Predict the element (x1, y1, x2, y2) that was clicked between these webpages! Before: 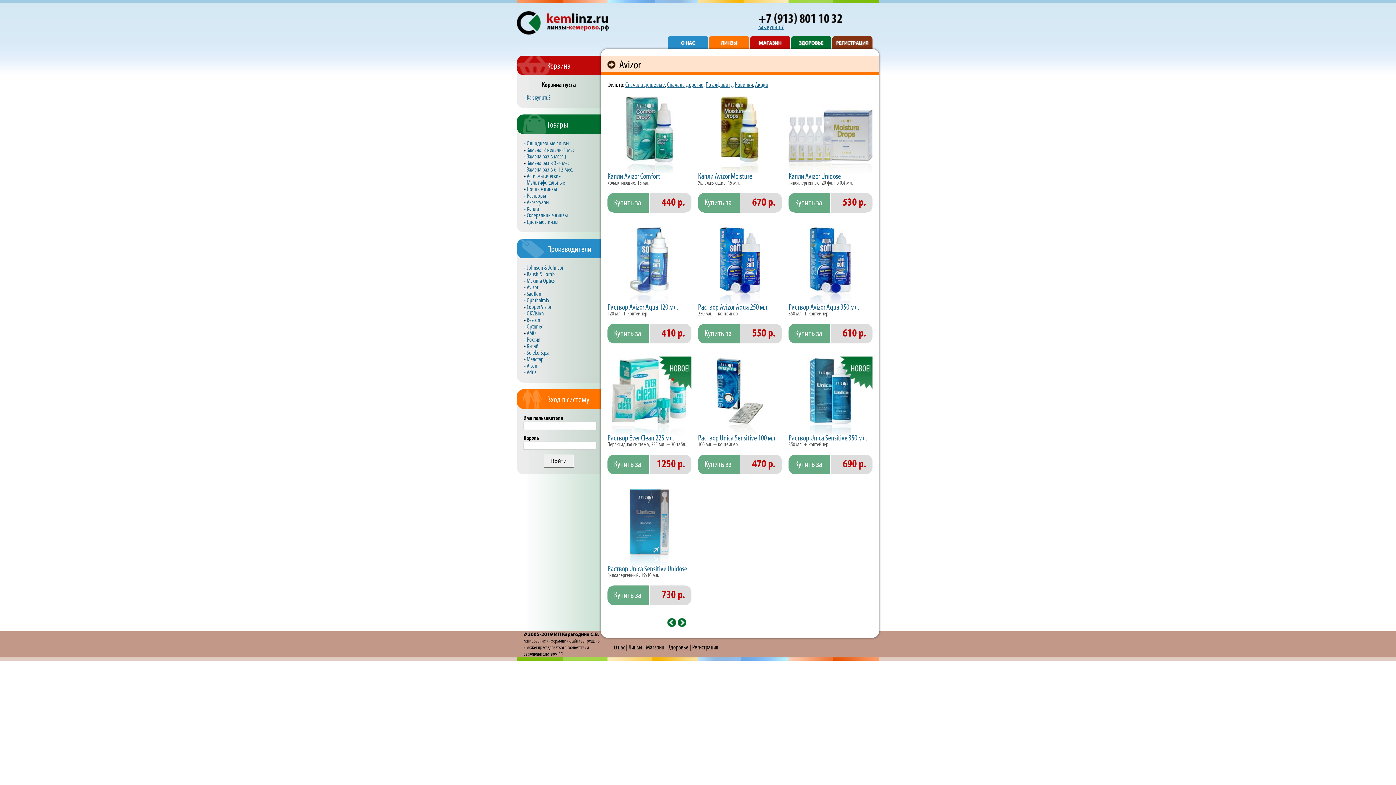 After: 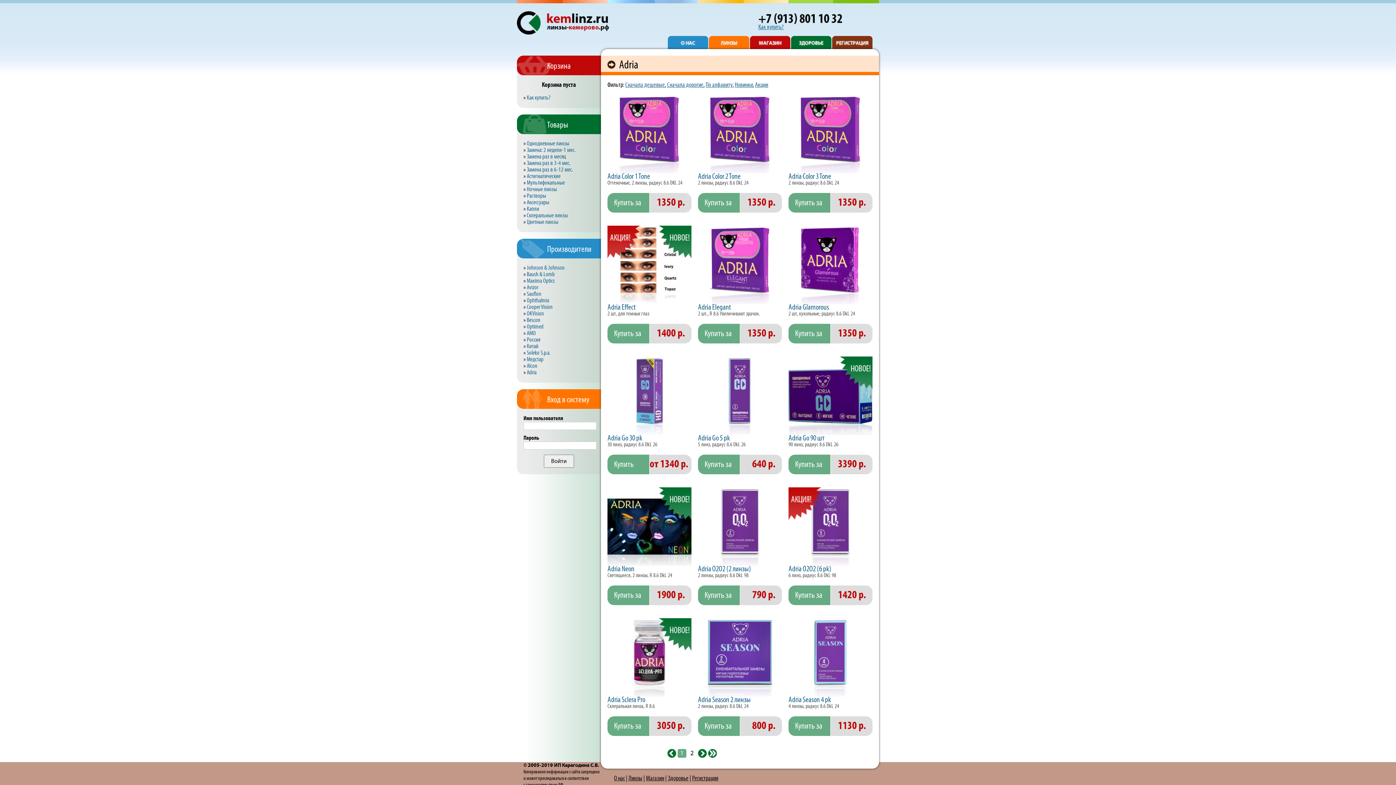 Action: bbox: (526, 369, 536, 376) label: Adria